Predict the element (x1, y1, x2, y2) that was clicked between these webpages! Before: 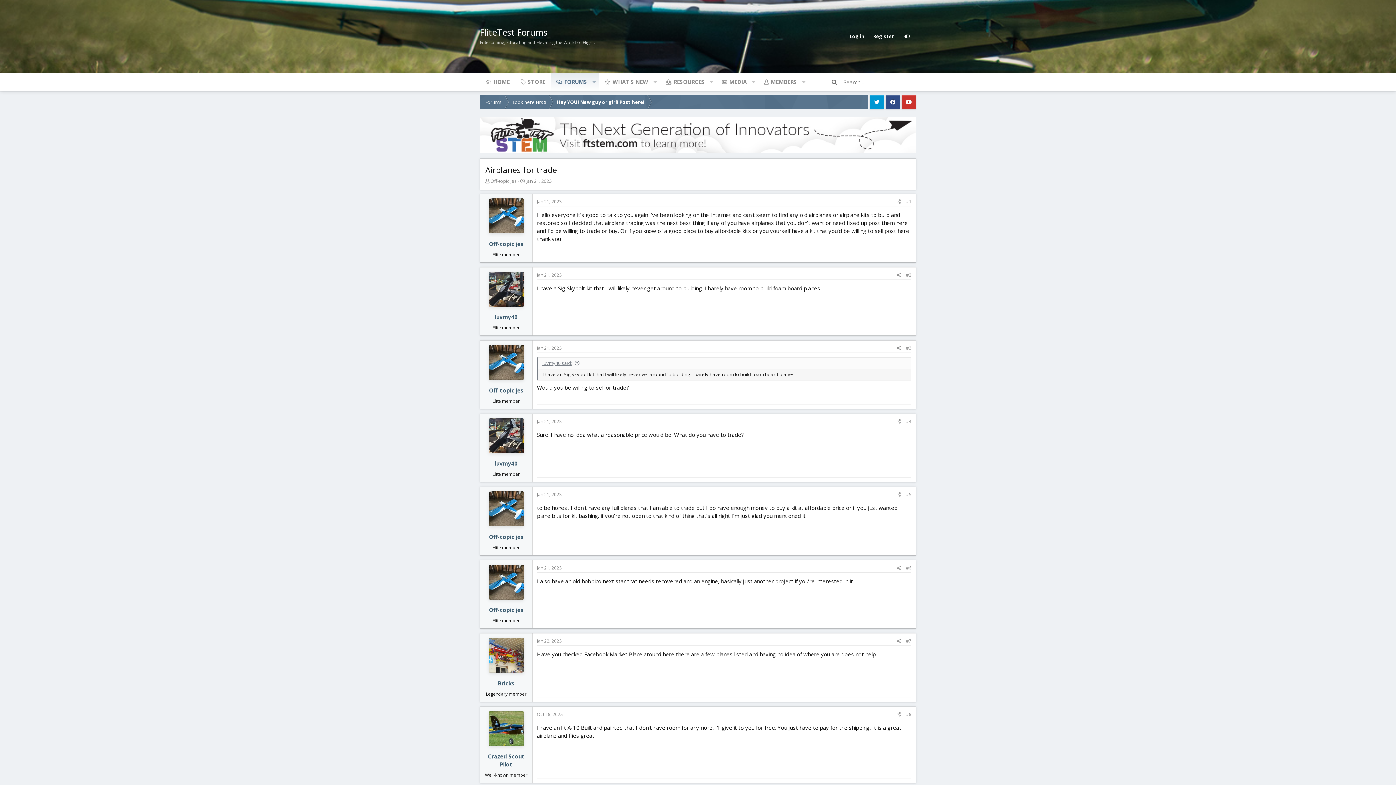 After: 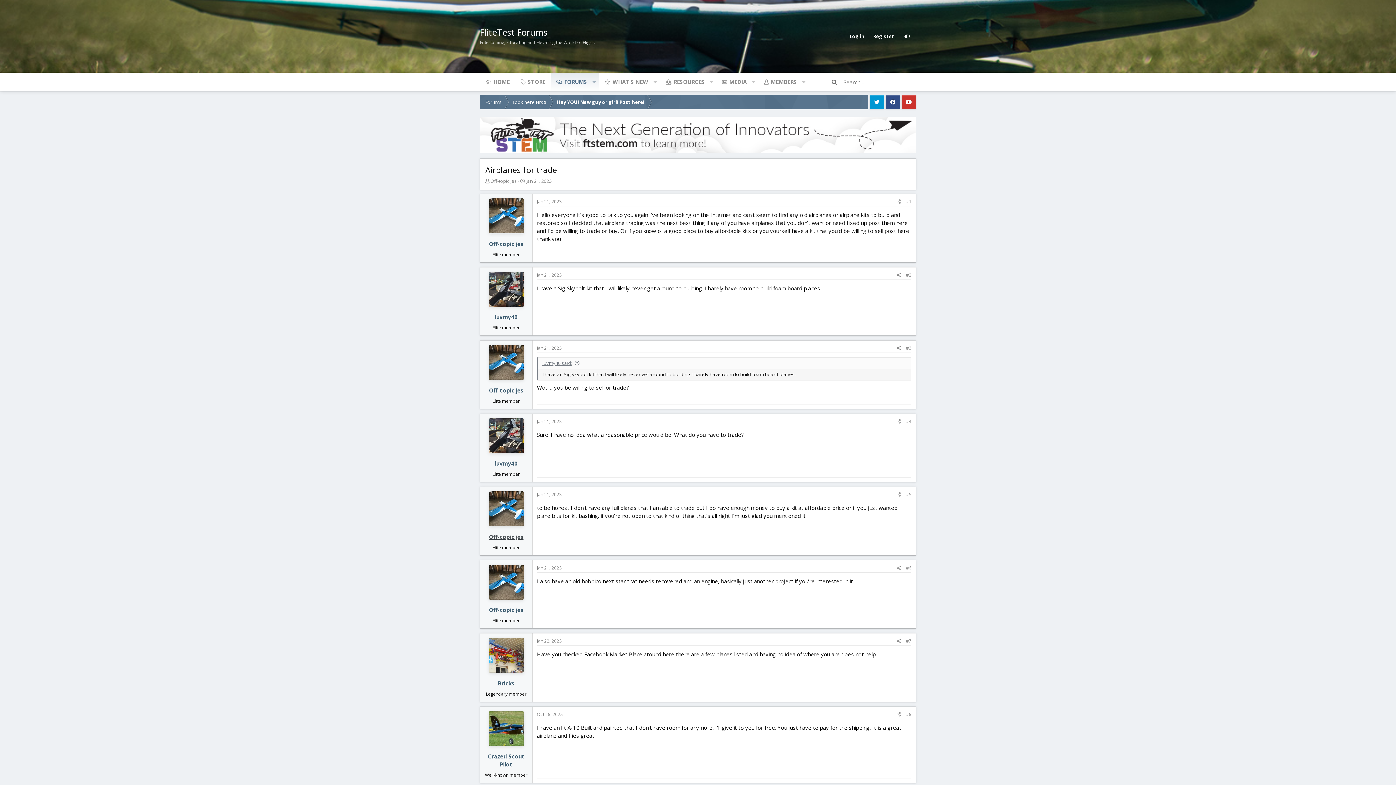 Action: bbox: (489, 533, 523, 540) label: Off-topic jes